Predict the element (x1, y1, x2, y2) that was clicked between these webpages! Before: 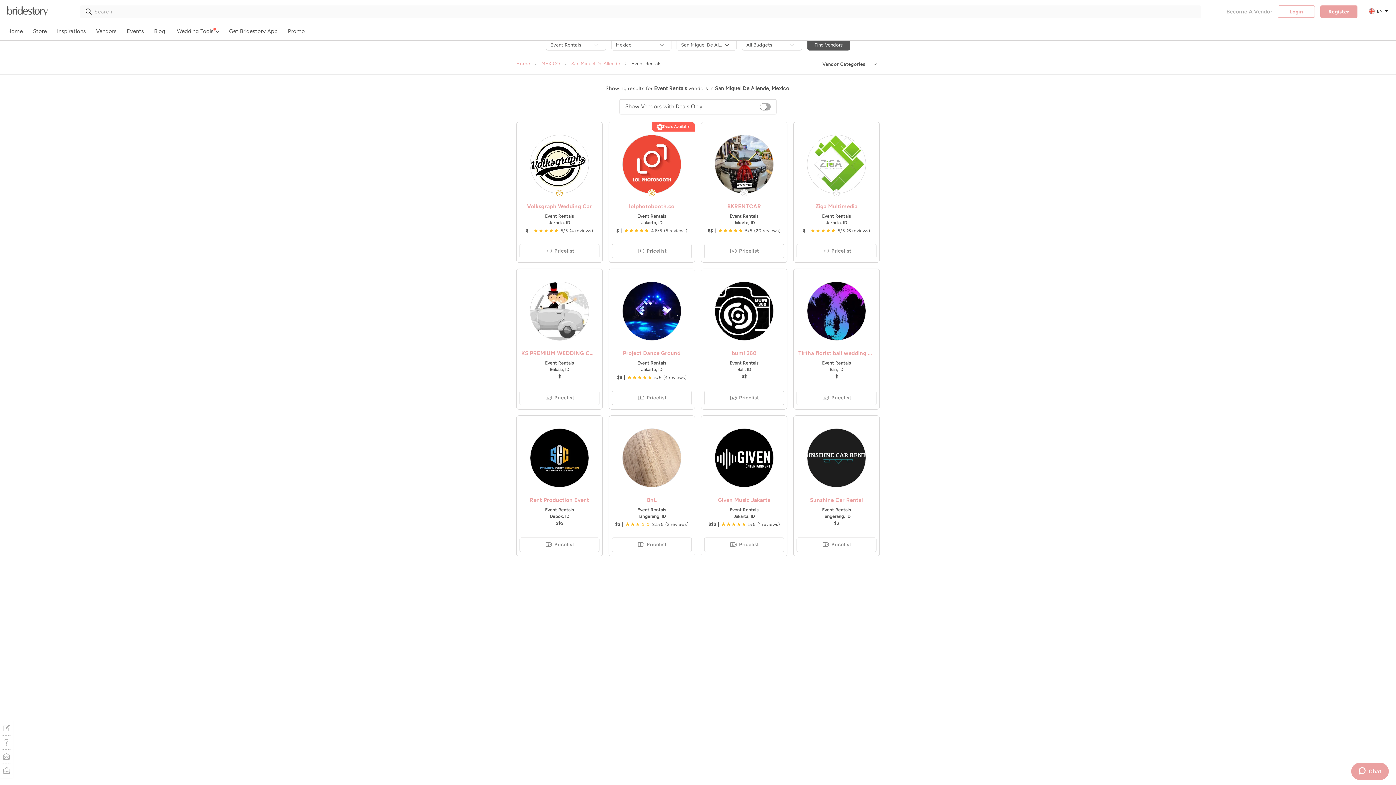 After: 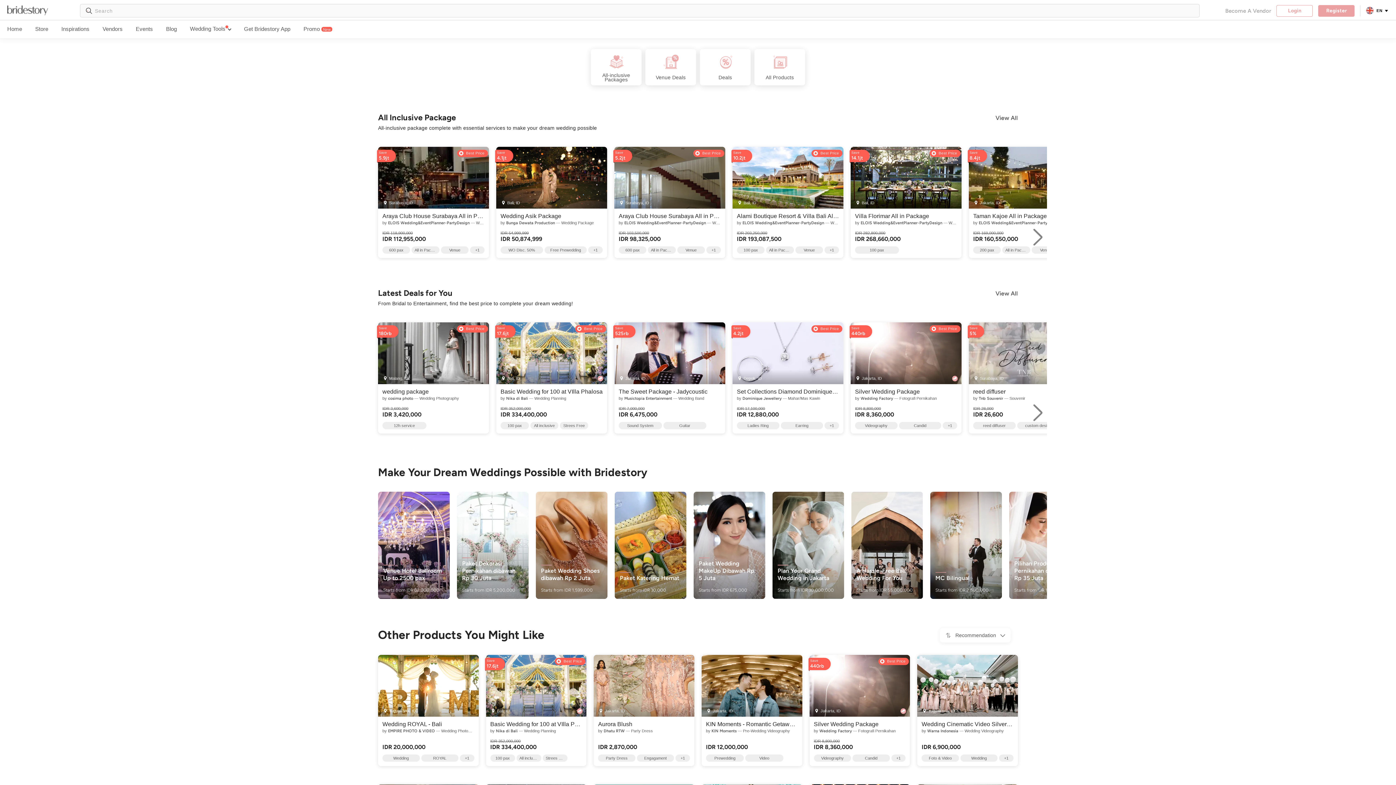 Action: label: Store bbox: (33, 24, 46, 38)